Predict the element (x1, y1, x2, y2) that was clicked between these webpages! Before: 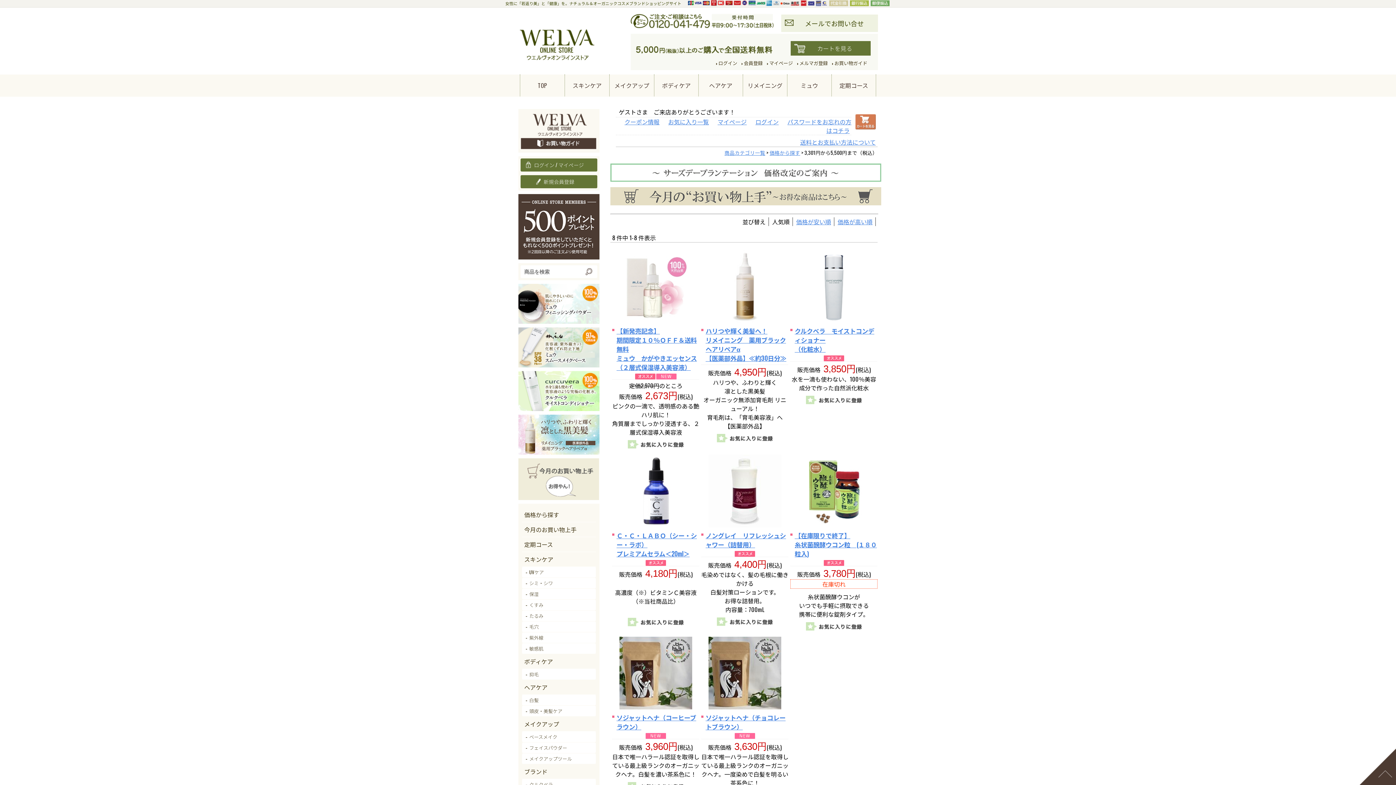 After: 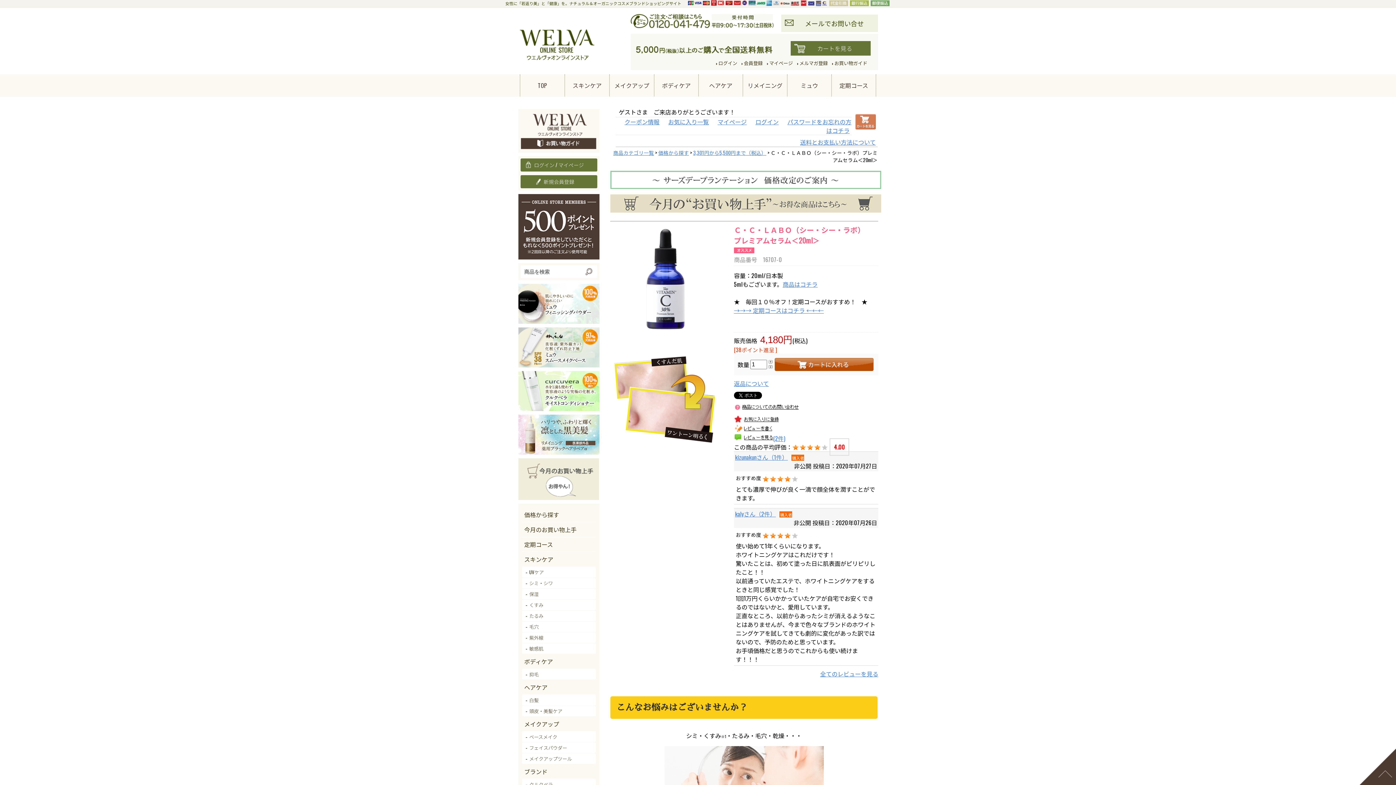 Action: bbox: (612, 454, 699, 529)